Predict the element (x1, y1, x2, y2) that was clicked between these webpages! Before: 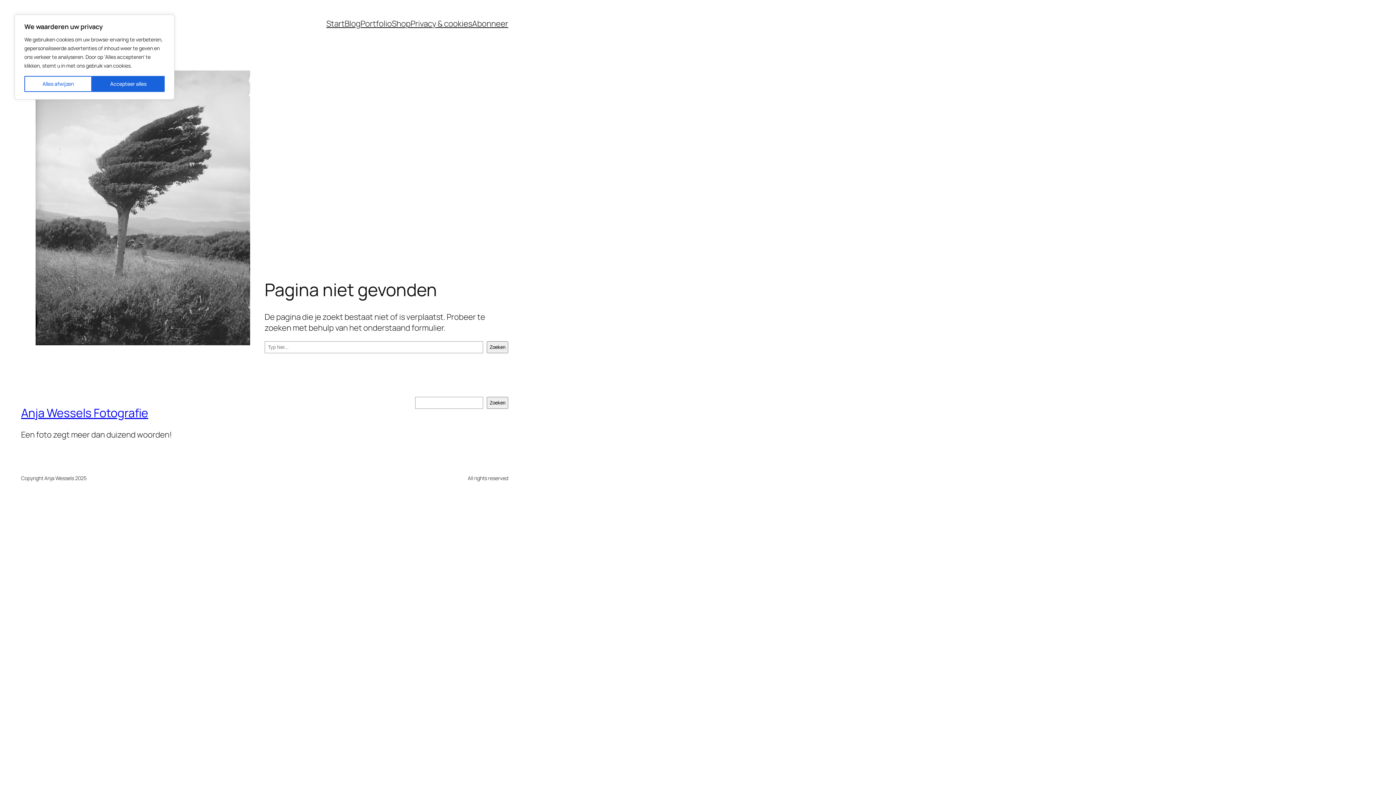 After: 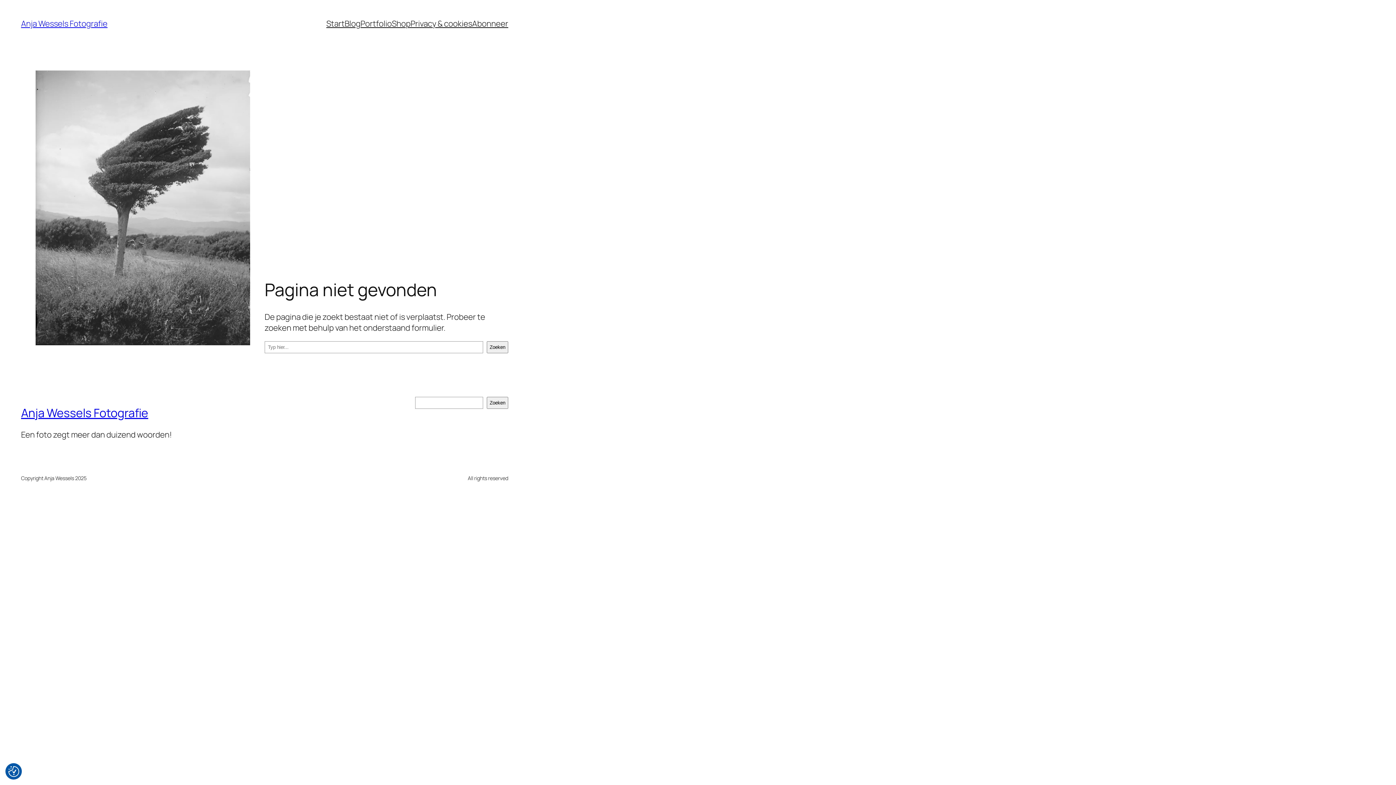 Action: label: Accepteer alles bbox: (92, 76, 164, 92)